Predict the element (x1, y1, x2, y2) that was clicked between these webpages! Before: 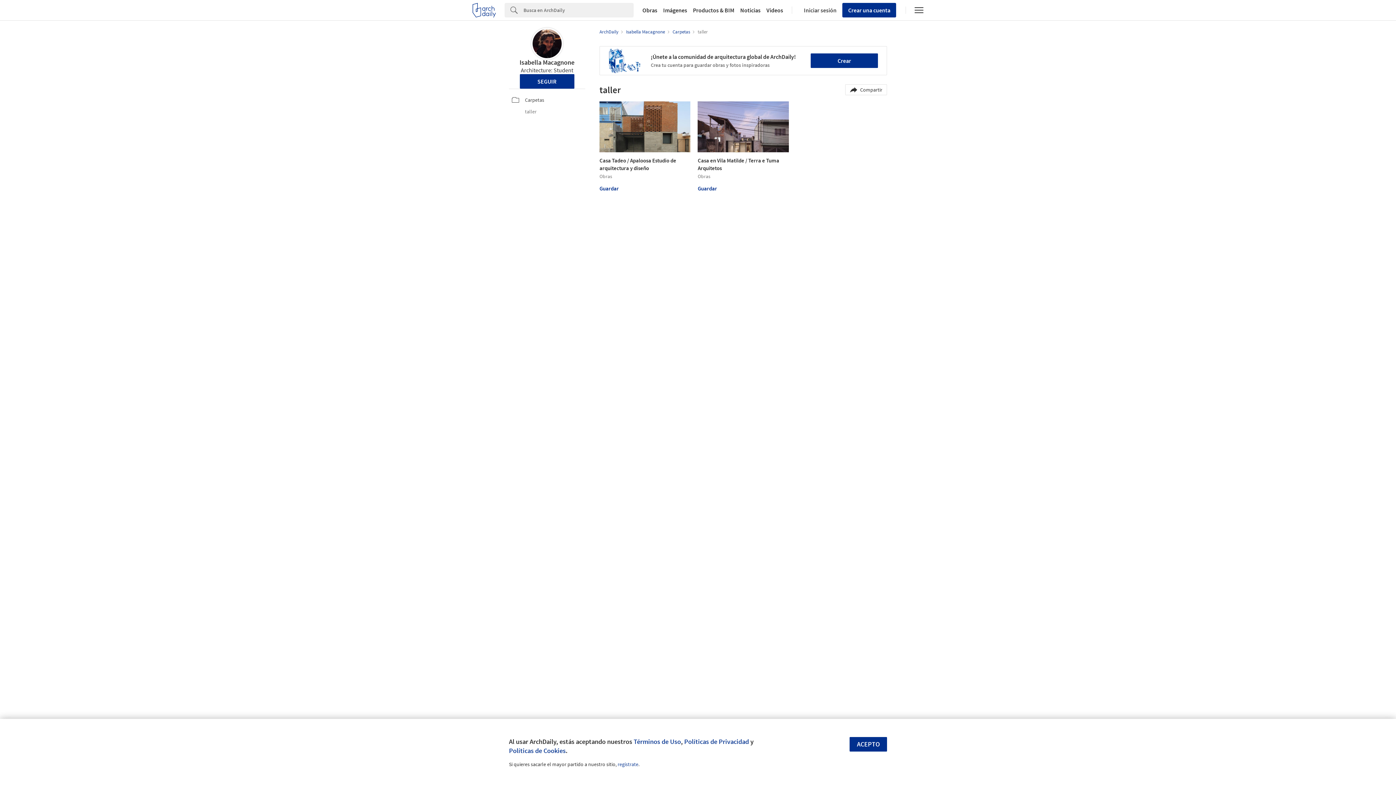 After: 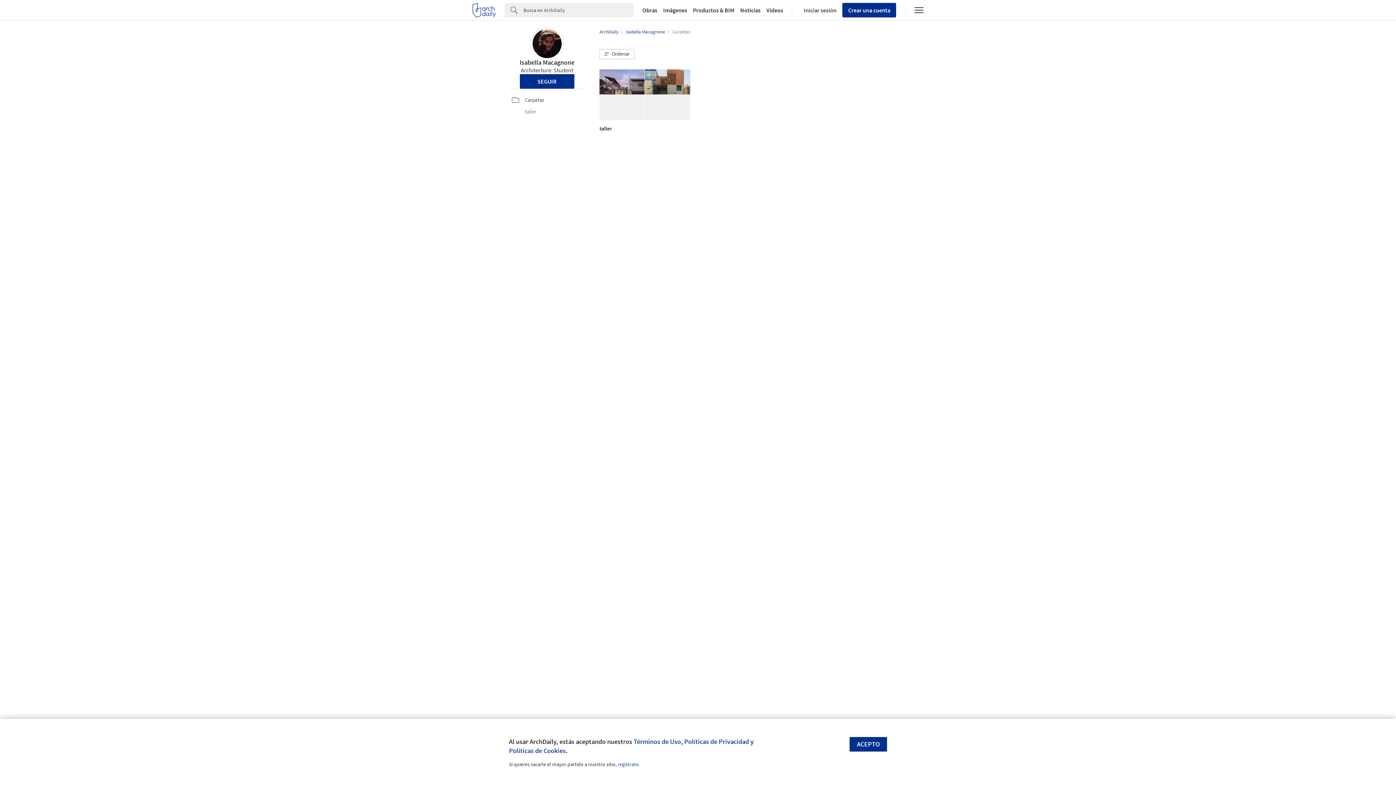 Action: label: Carpetas  bbox: (672, 28, 691, 34)